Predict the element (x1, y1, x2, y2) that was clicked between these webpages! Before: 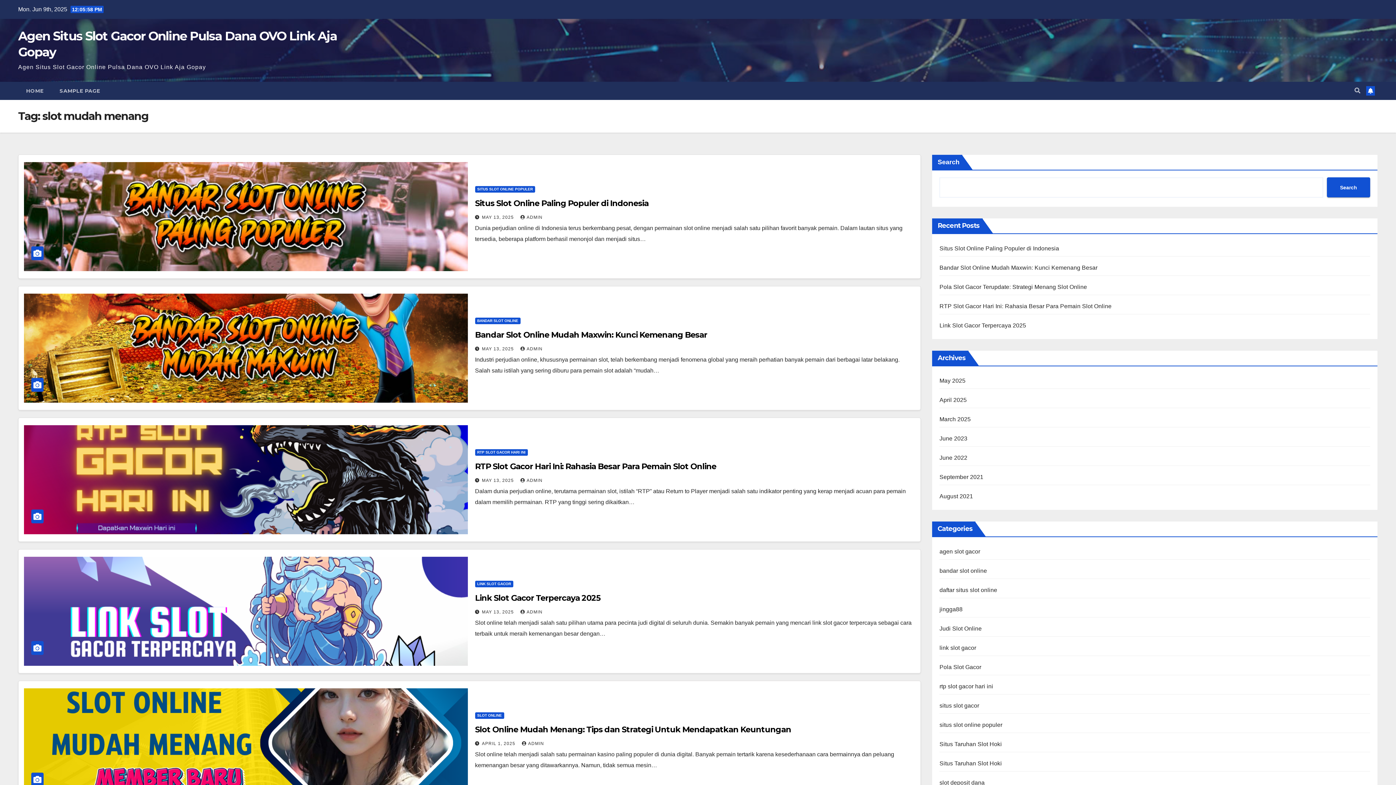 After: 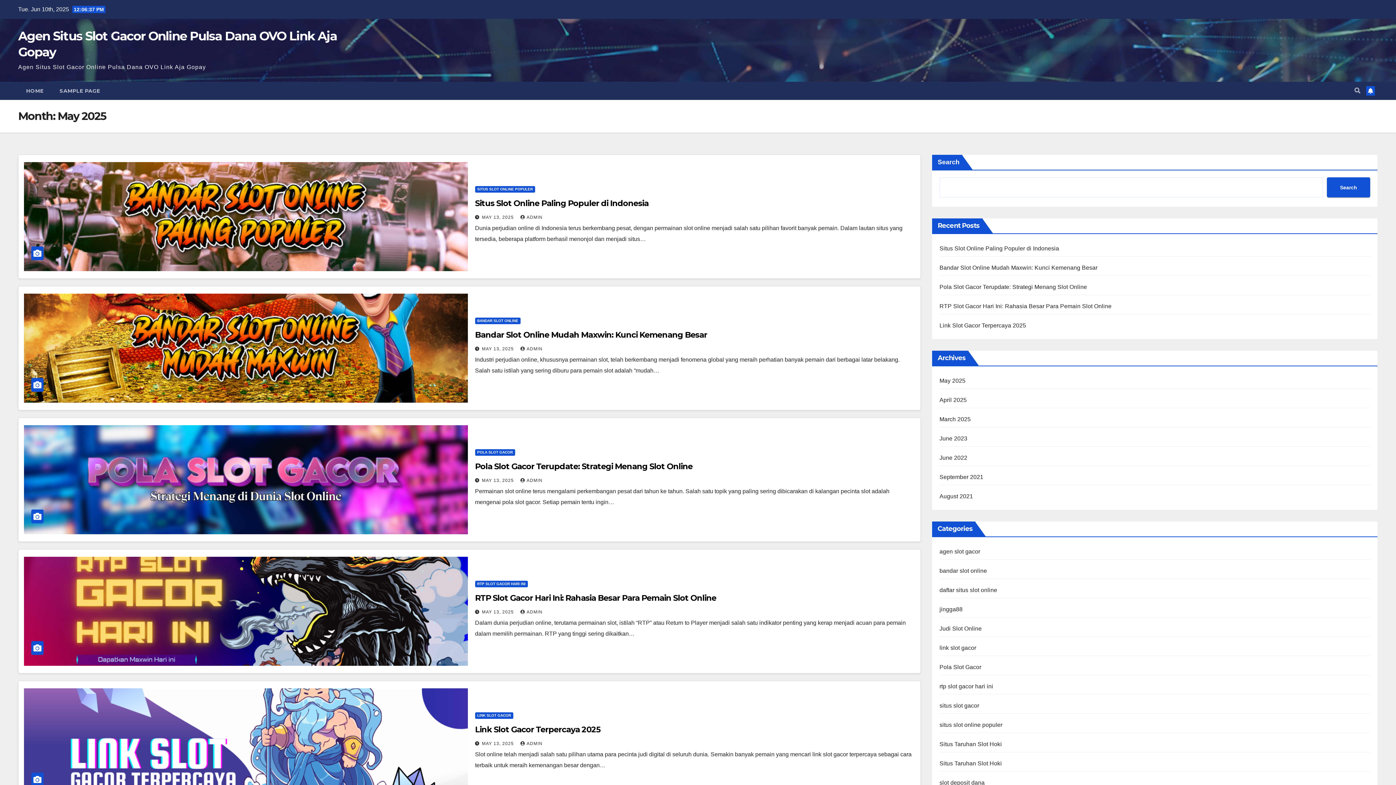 Action: label: MAY 13, 2025  bbox: (482, 609, 515, 614)